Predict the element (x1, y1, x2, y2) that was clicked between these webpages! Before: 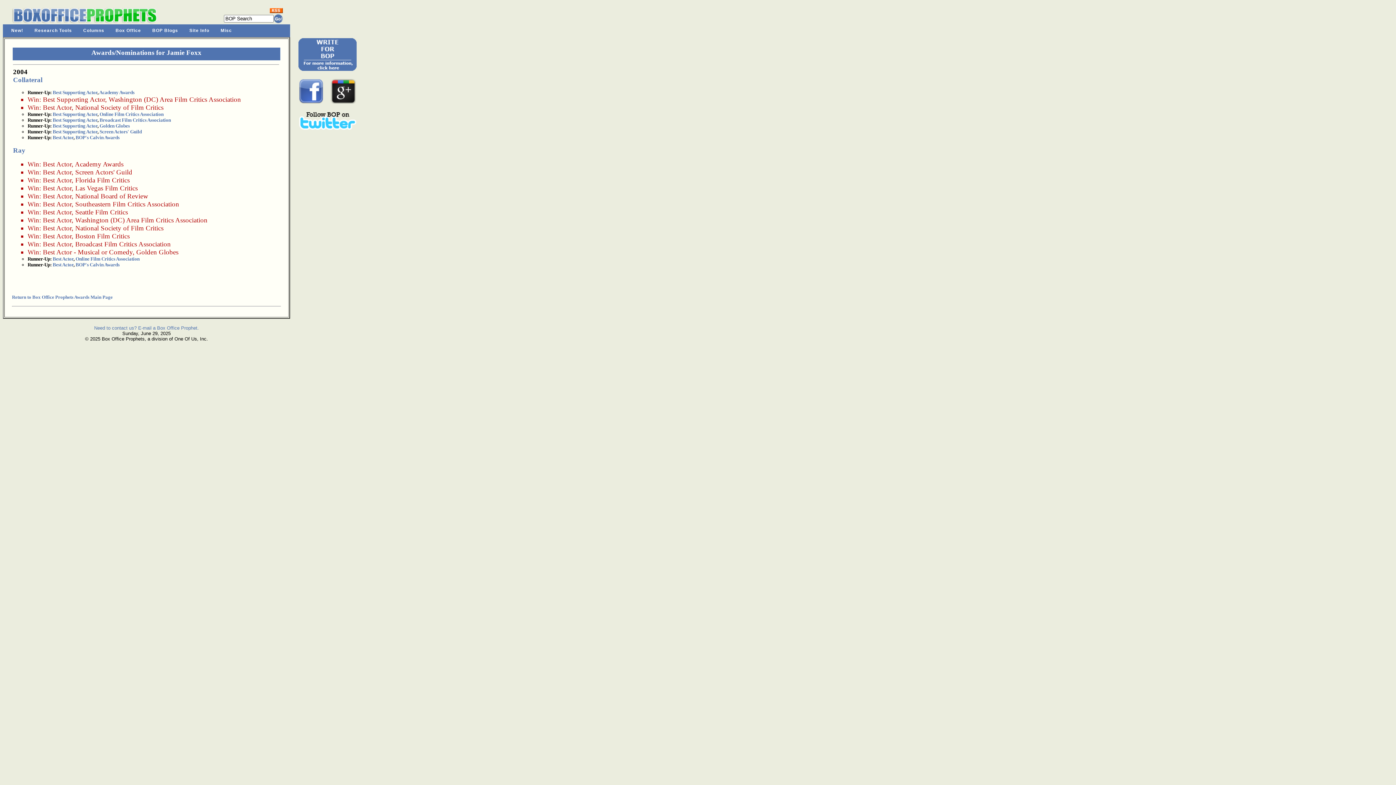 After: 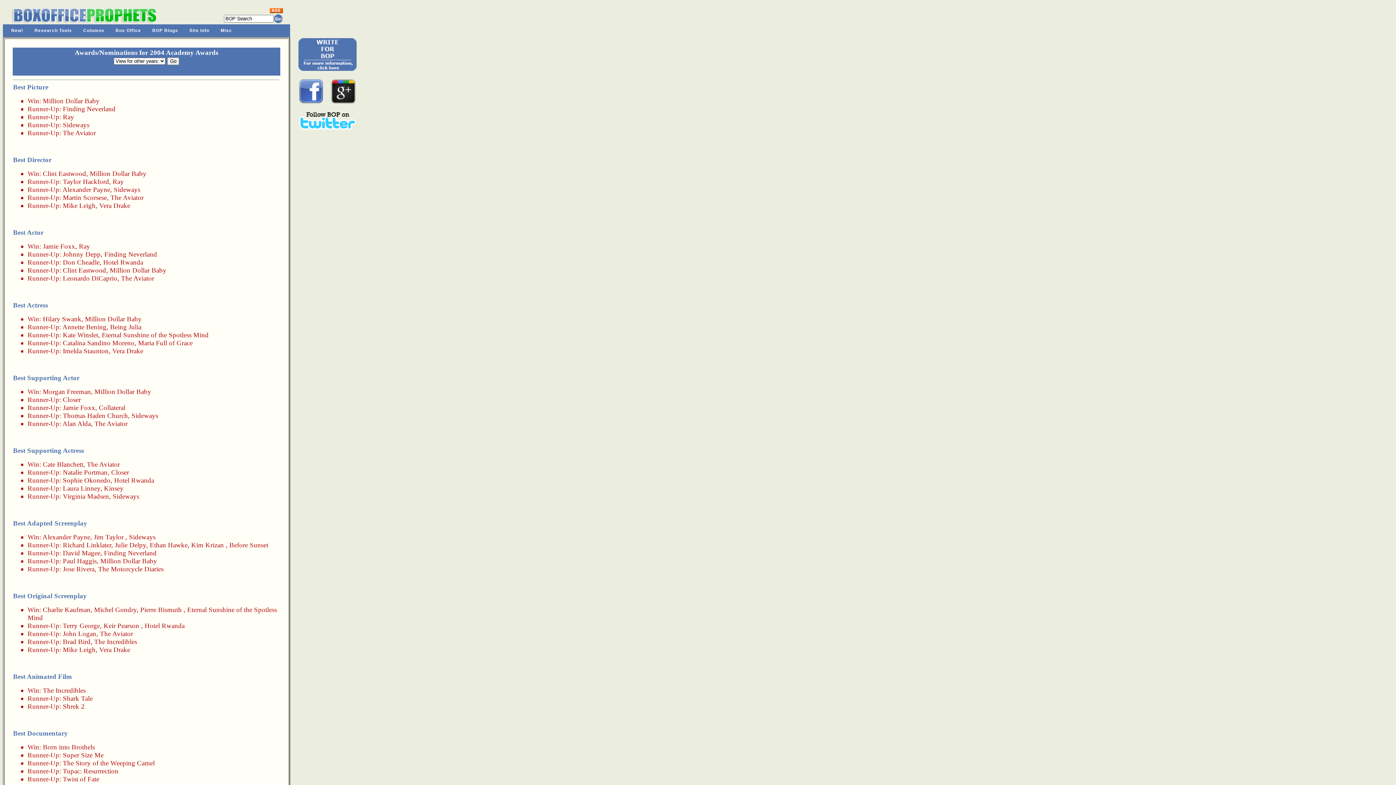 Action: label: Academy Awards bbox: (99, 89, 134, 95)